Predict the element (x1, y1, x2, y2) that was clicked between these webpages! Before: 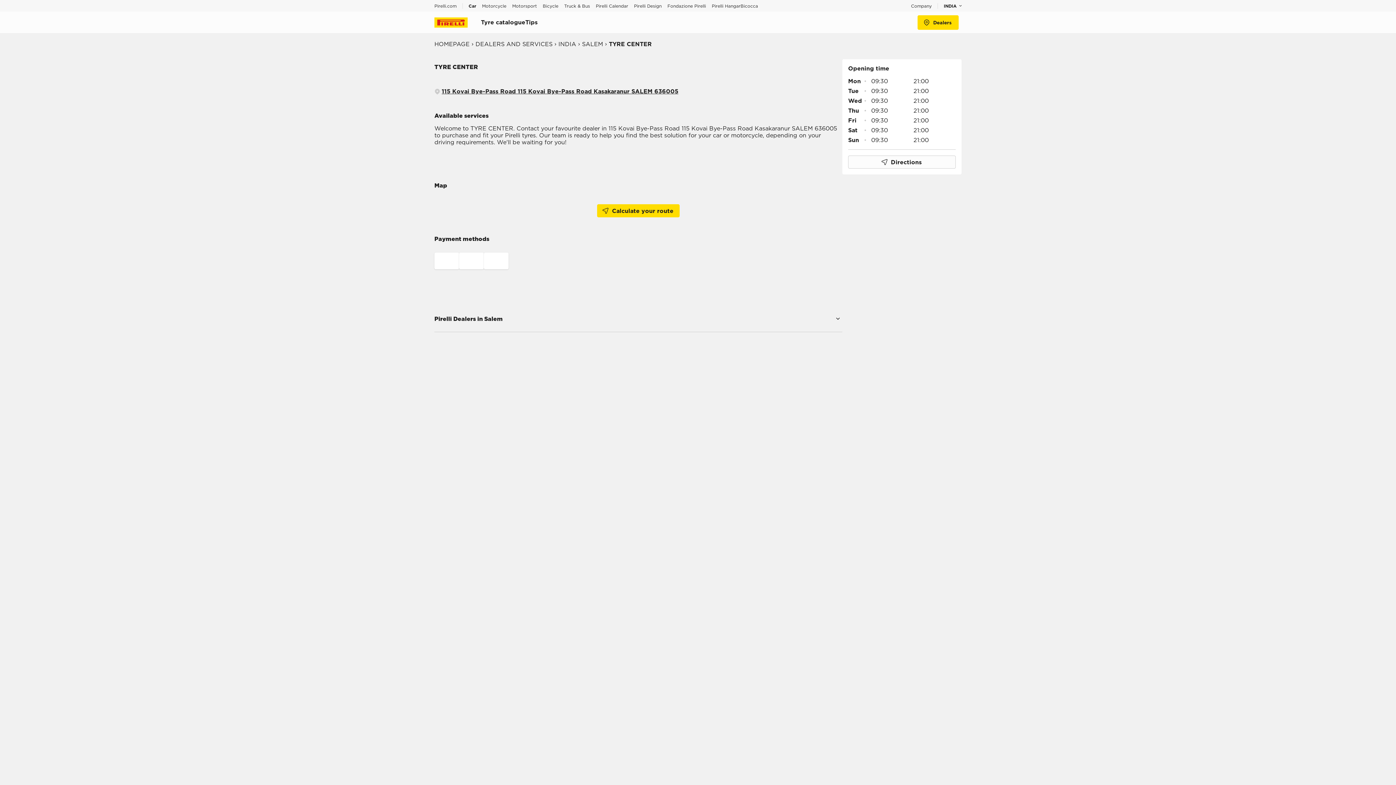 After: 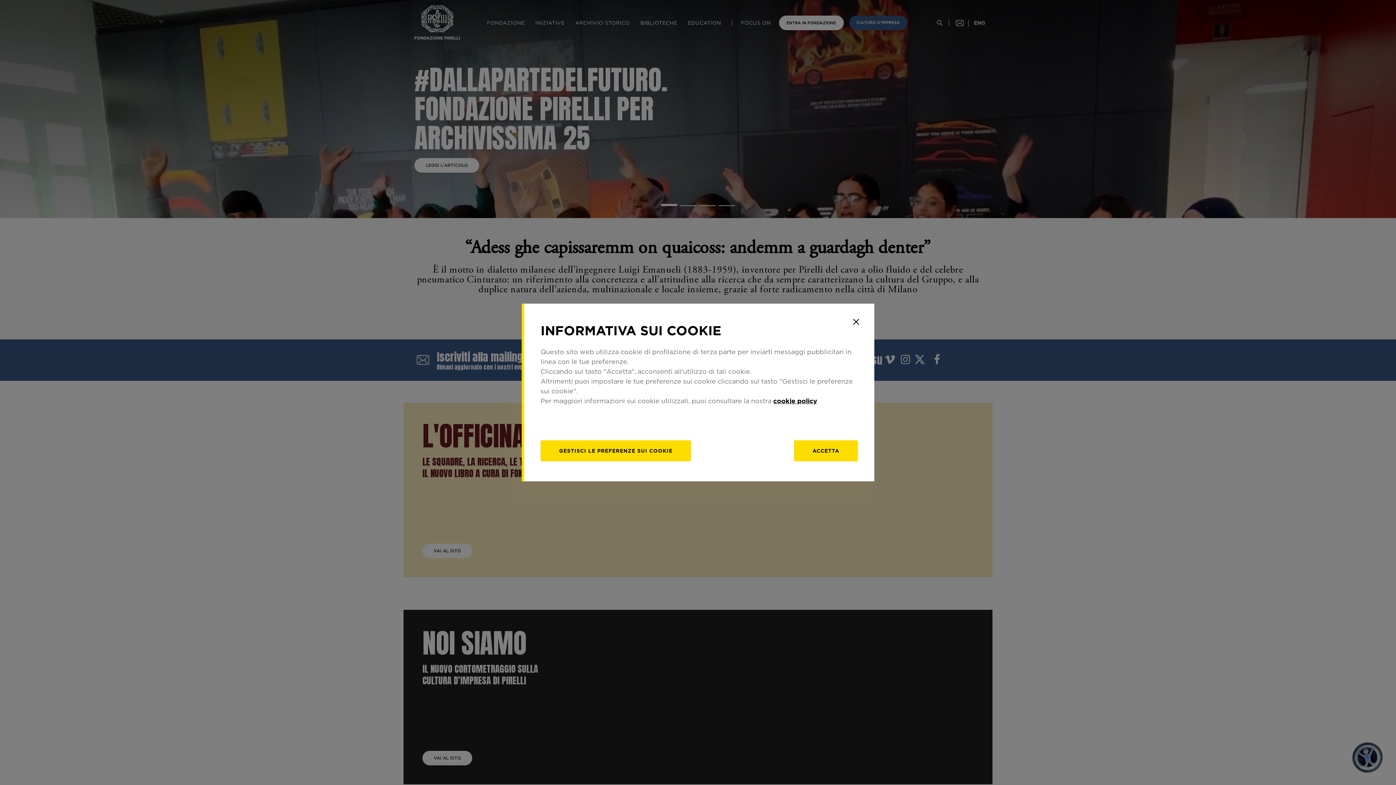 Action: bbox: (664, 3, 709, 8) label: Fondazione Pirelli